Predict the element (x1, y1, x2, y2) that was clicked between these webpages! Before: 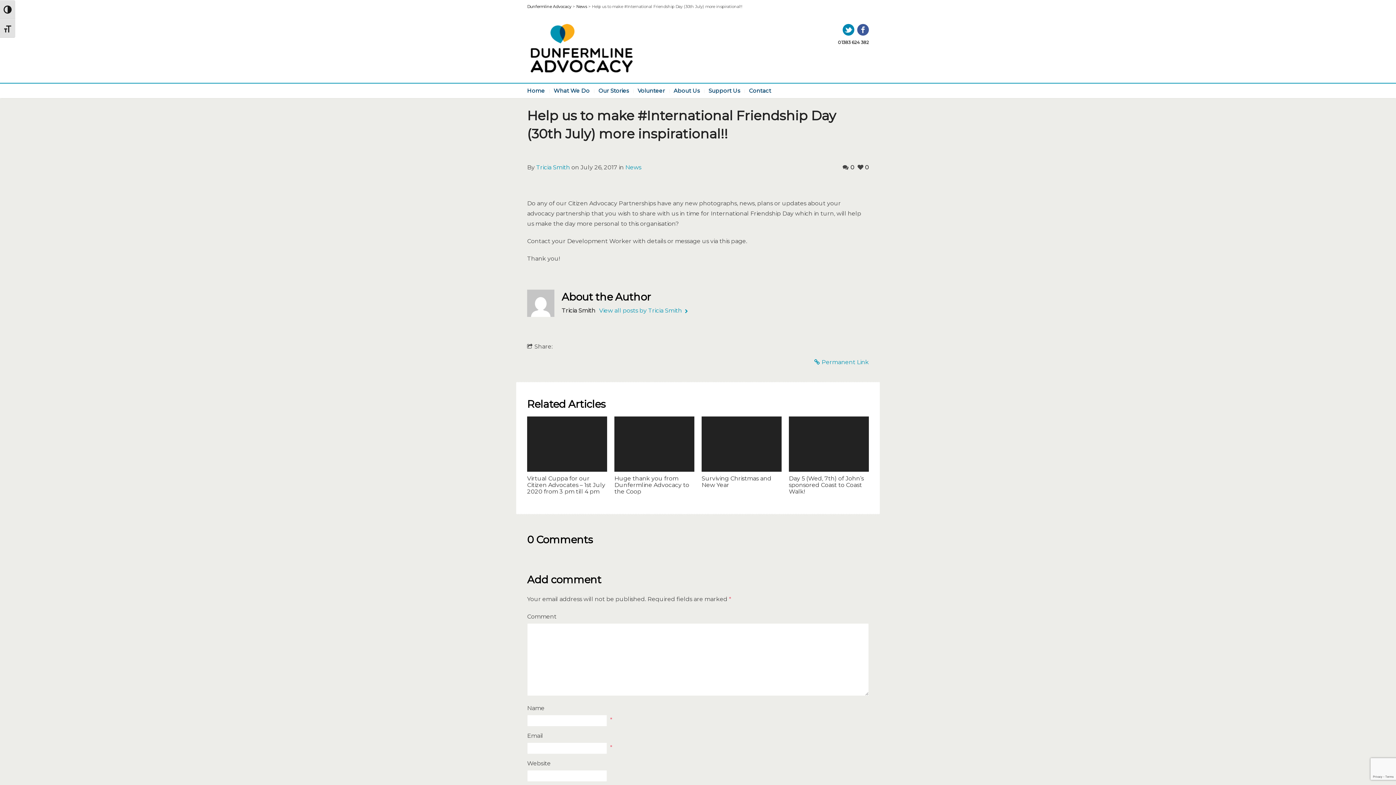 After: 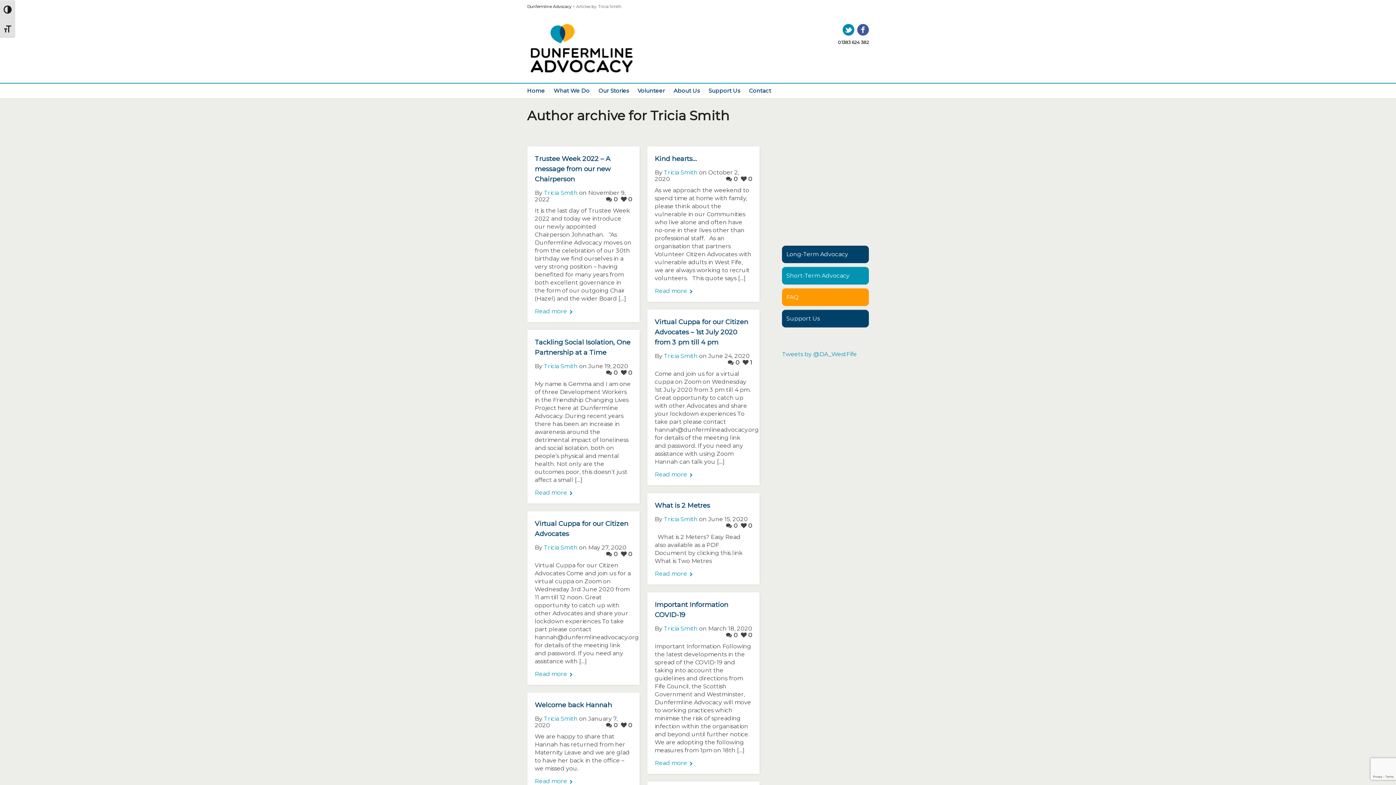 Action: bbox: (599, 307, 690, 314) label: View all posts by Tricia Smith 